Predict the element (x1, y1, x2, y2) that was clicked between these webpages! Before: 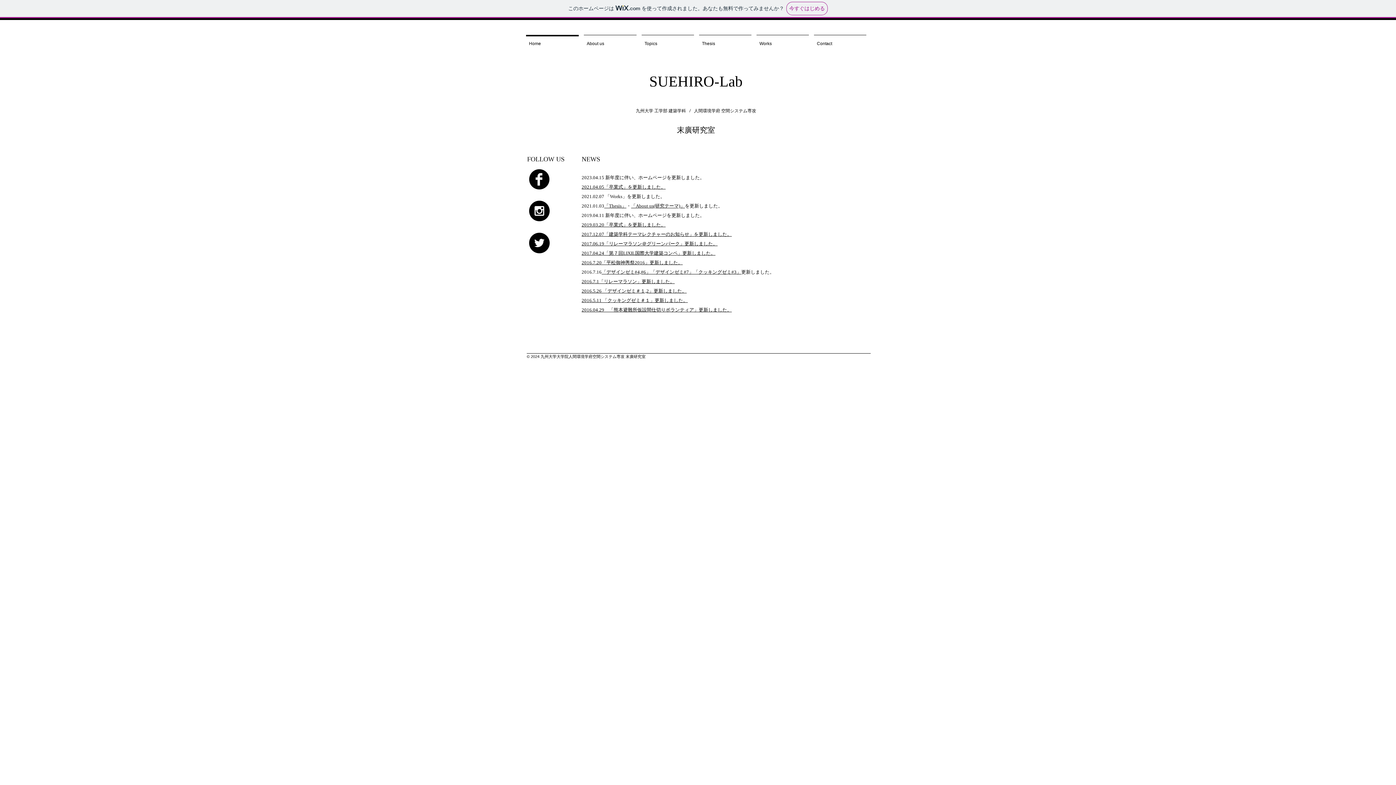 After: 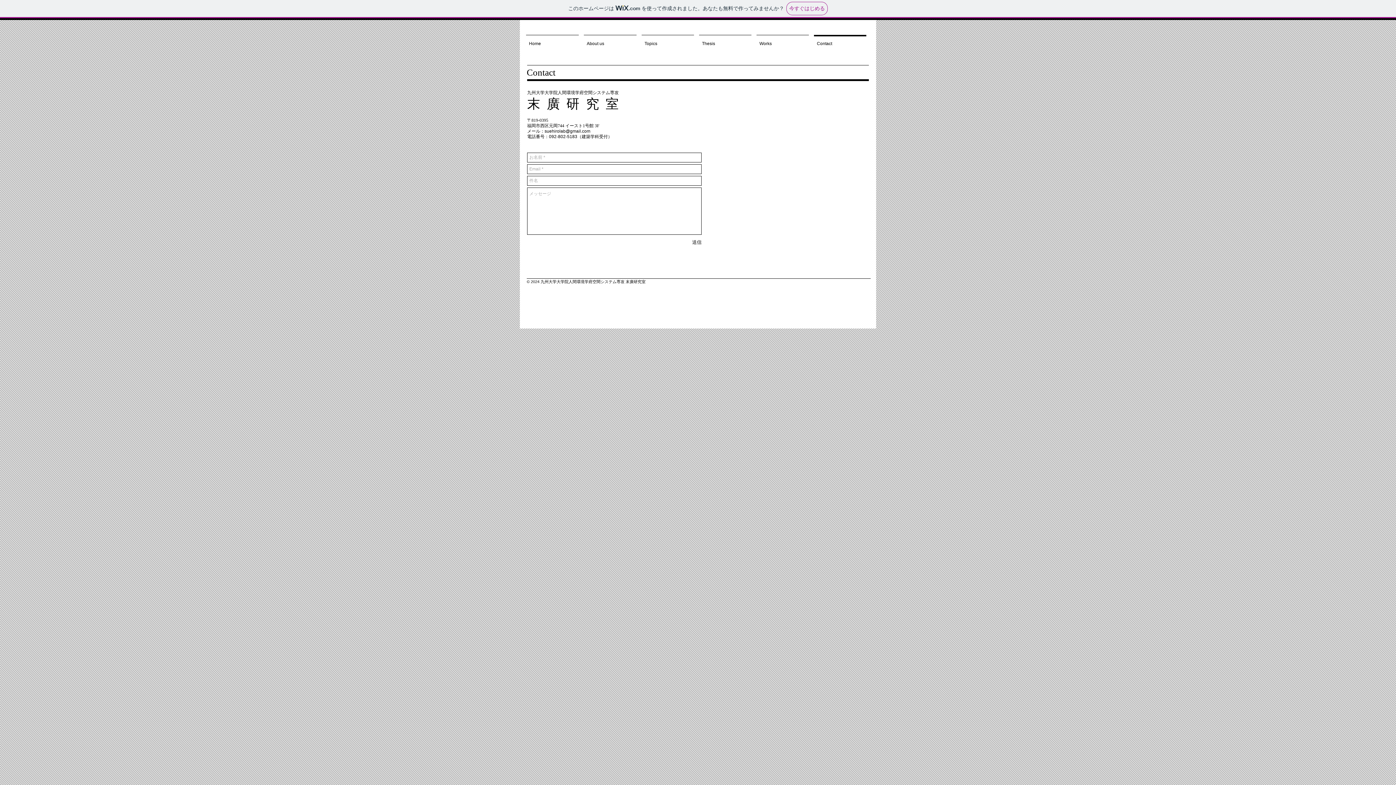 Action: label: Contact bbox: (811, 34, 869, 45)